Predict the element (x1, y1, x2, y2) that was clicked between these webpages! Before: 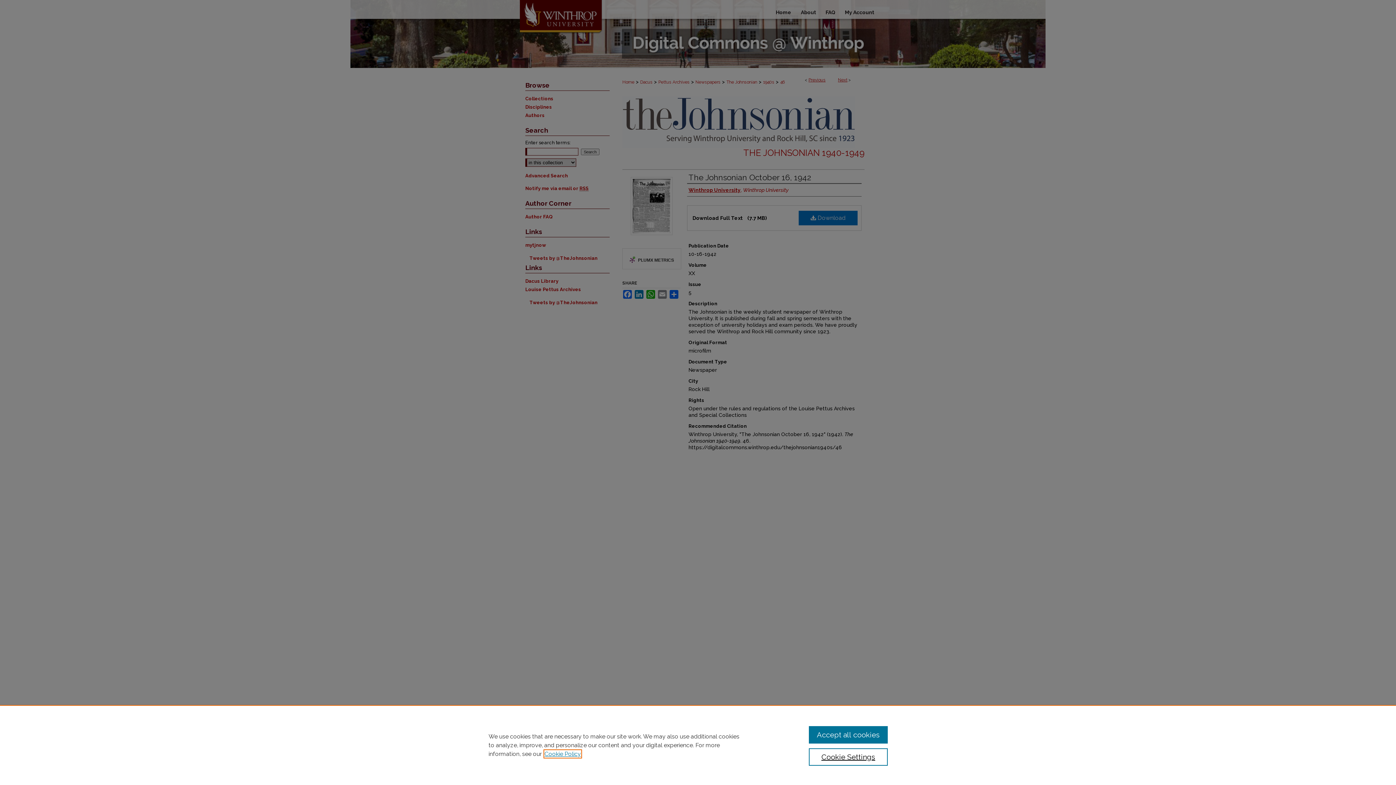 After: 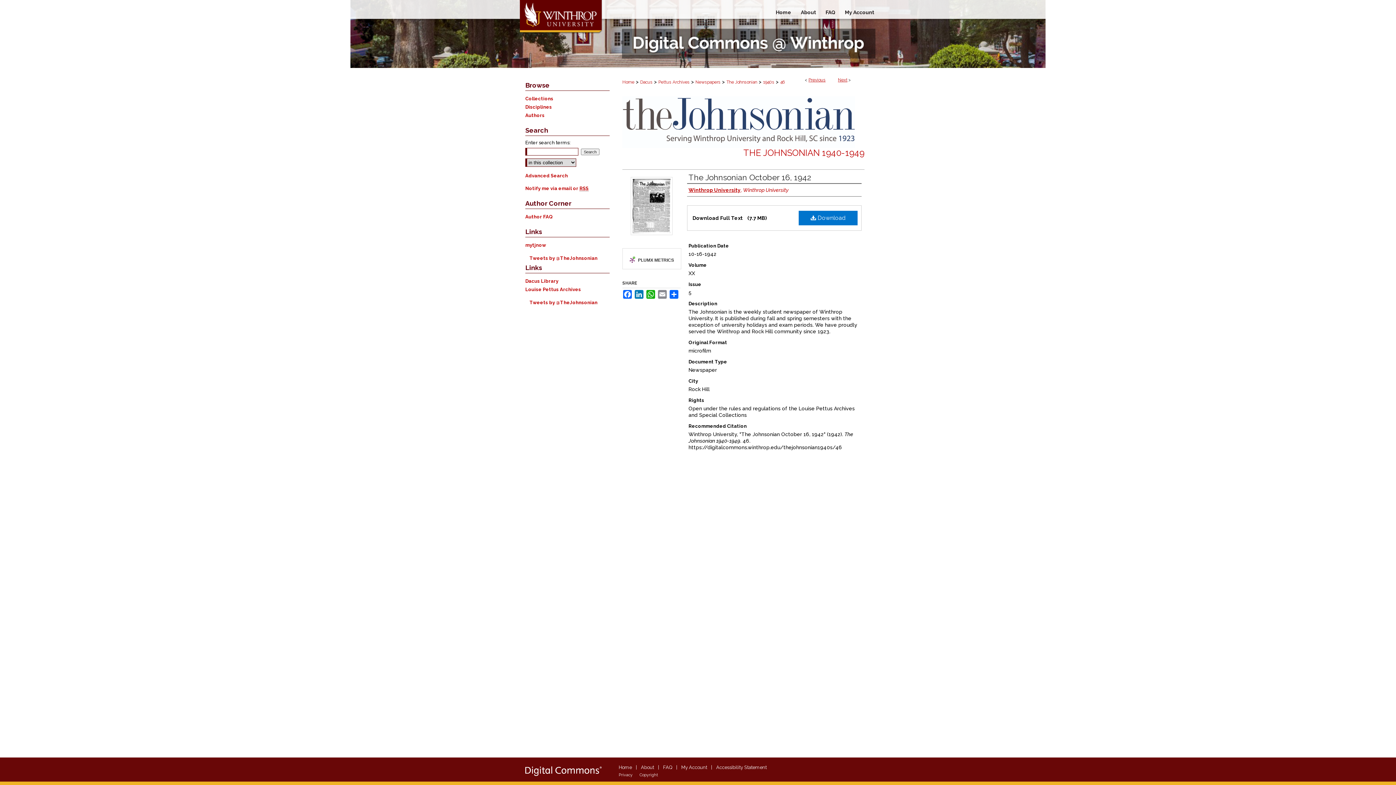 Action: bbox: (809, 726, 887, 744) label: Accept all cookies